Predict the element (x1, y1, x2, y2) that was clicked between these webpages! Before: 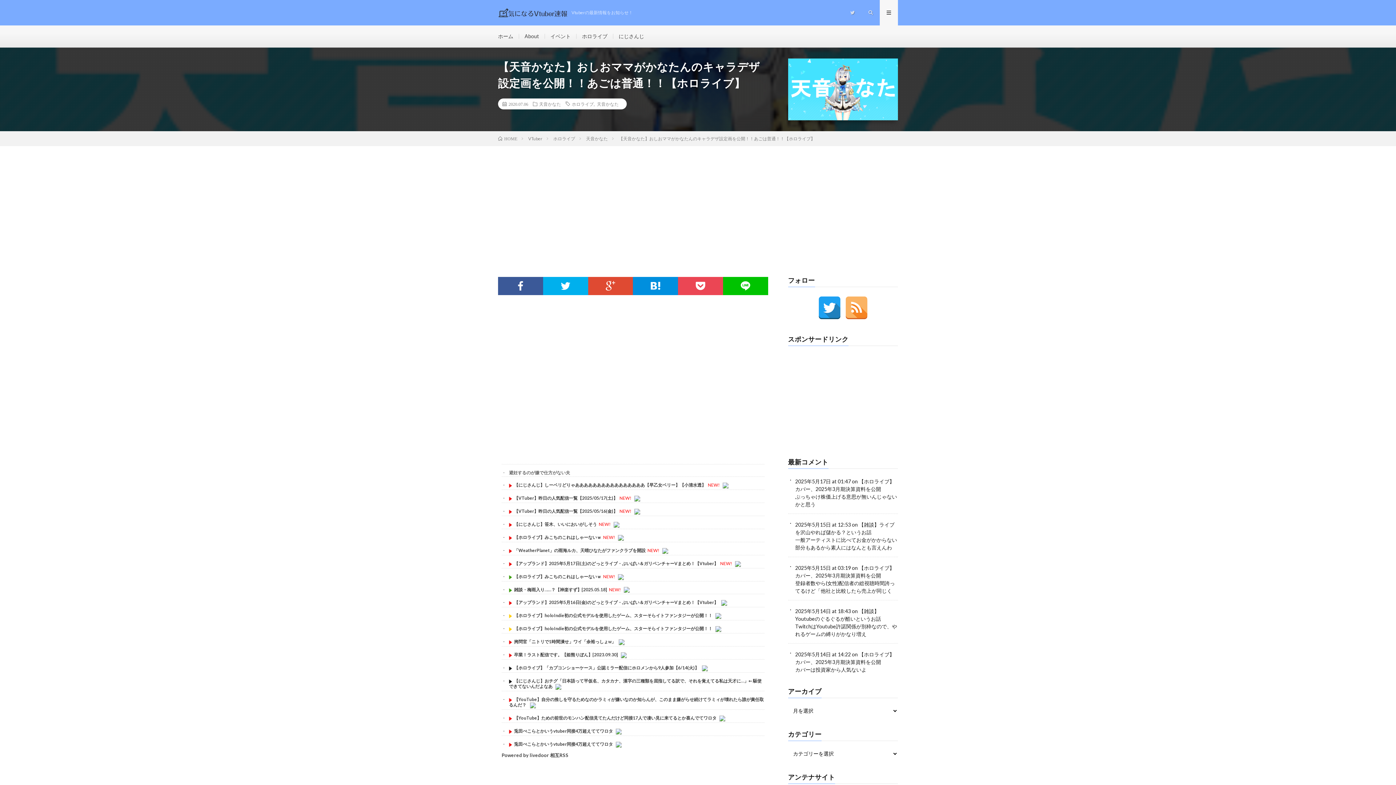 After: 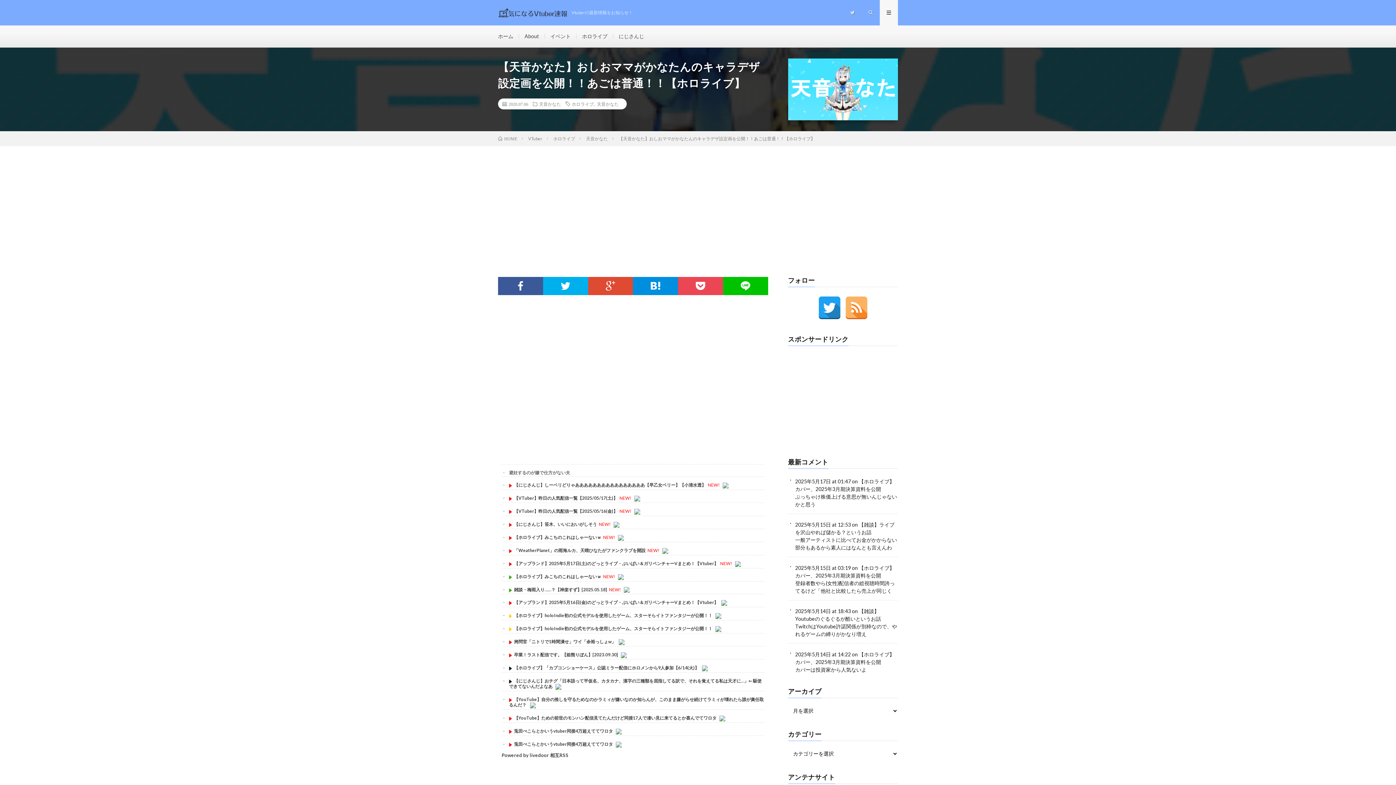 Action: bbox: (715, 626, 721, 631)